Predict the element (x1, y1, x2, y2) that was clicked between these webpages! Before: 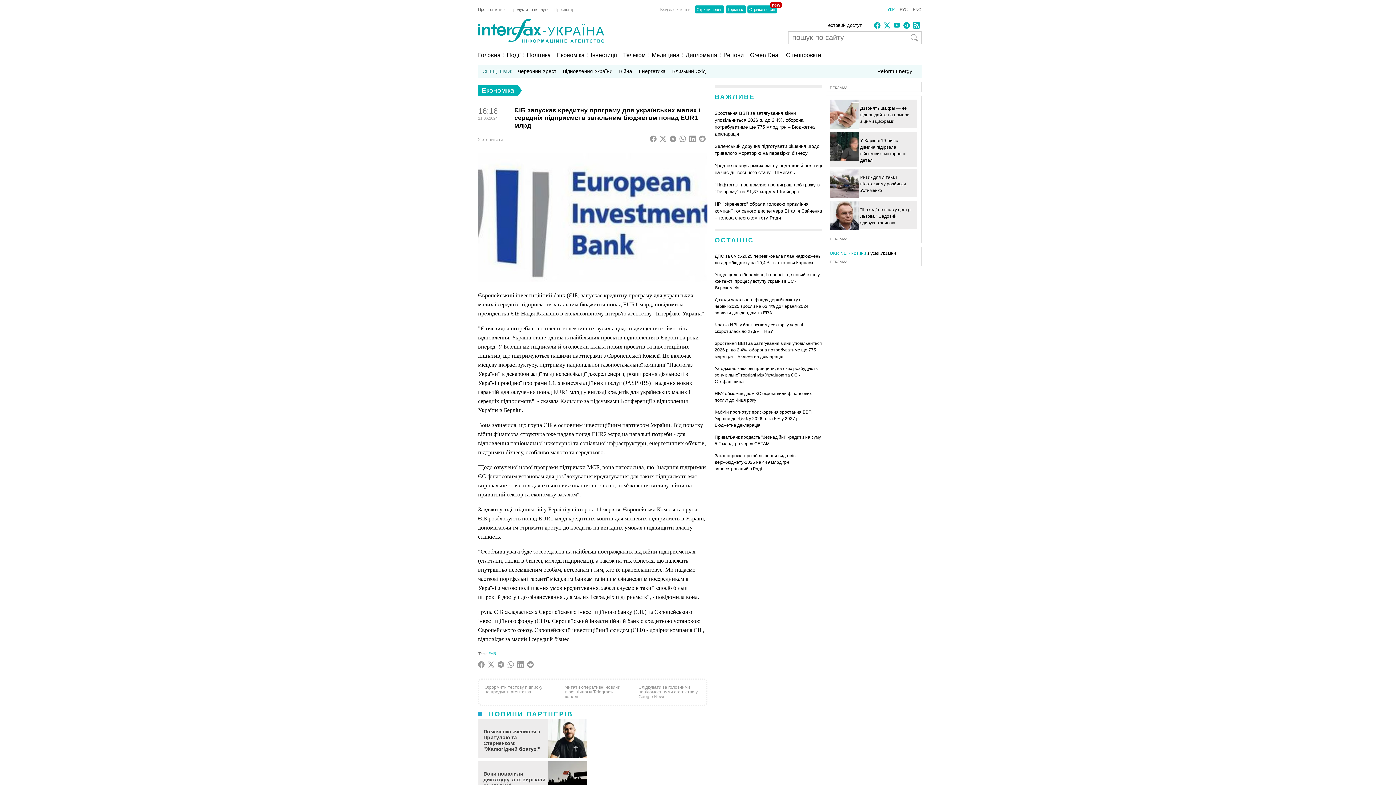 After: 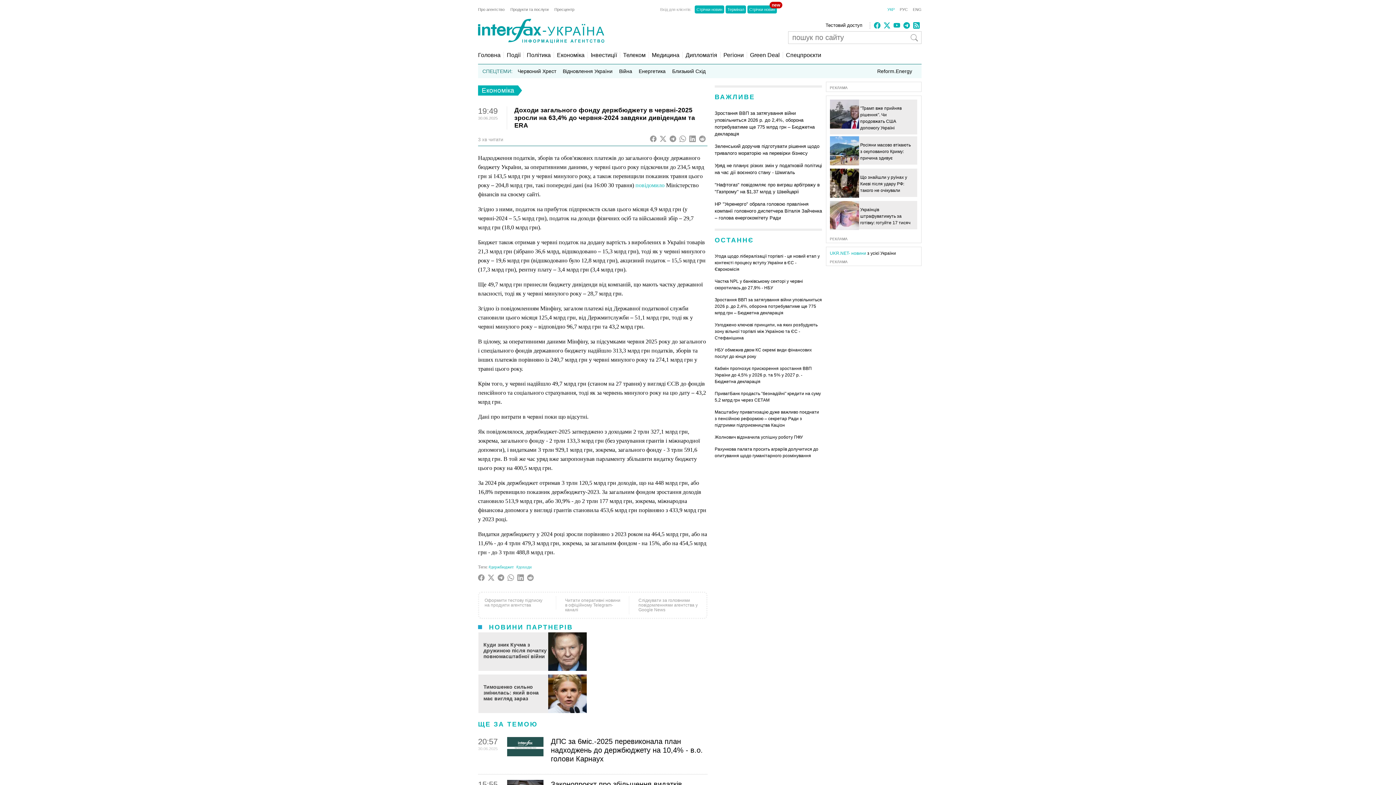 Action: bbox: (714, 388, 808, 406) label: Доходи загального фонду держбюджету в червні-2025 зросли на 63,4% до червня-2024 завдяки дивідендам та ERA